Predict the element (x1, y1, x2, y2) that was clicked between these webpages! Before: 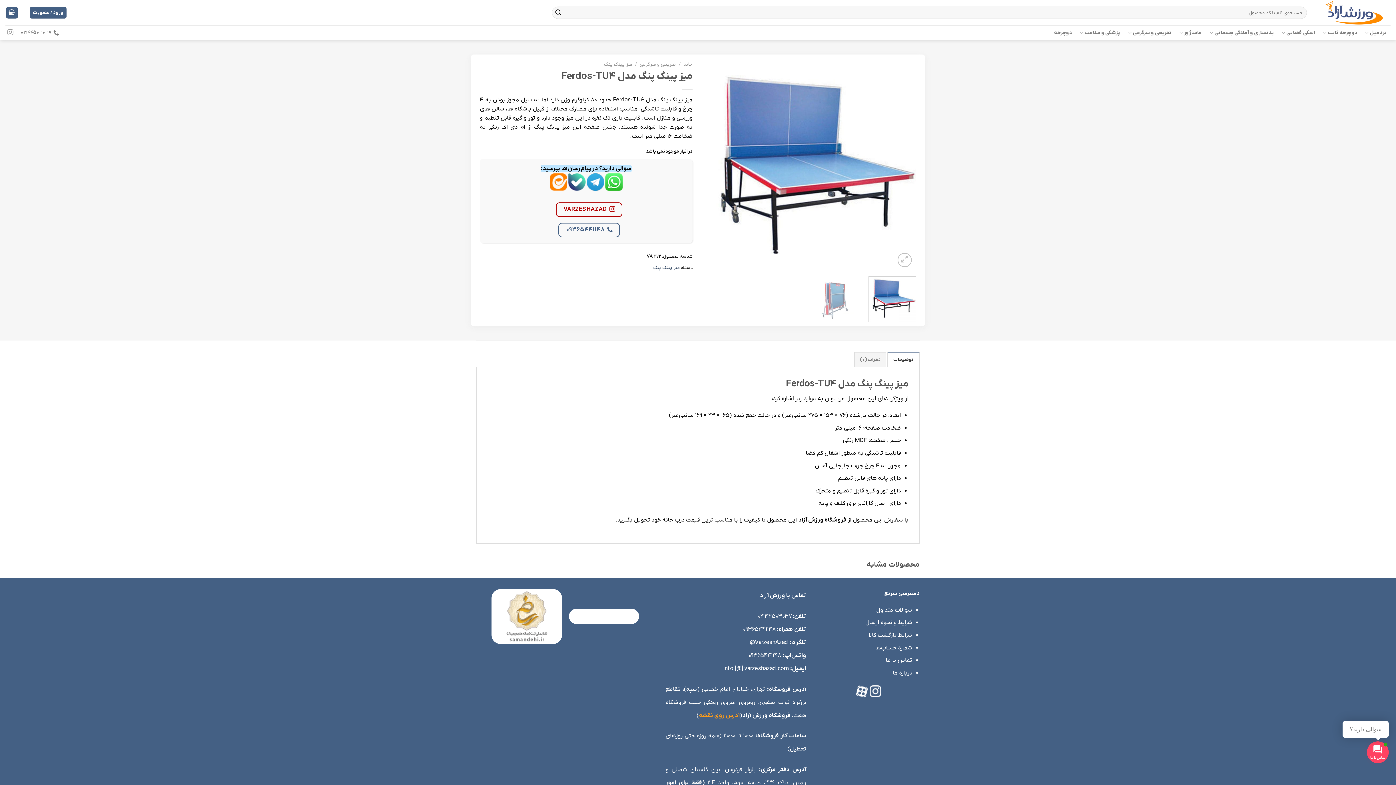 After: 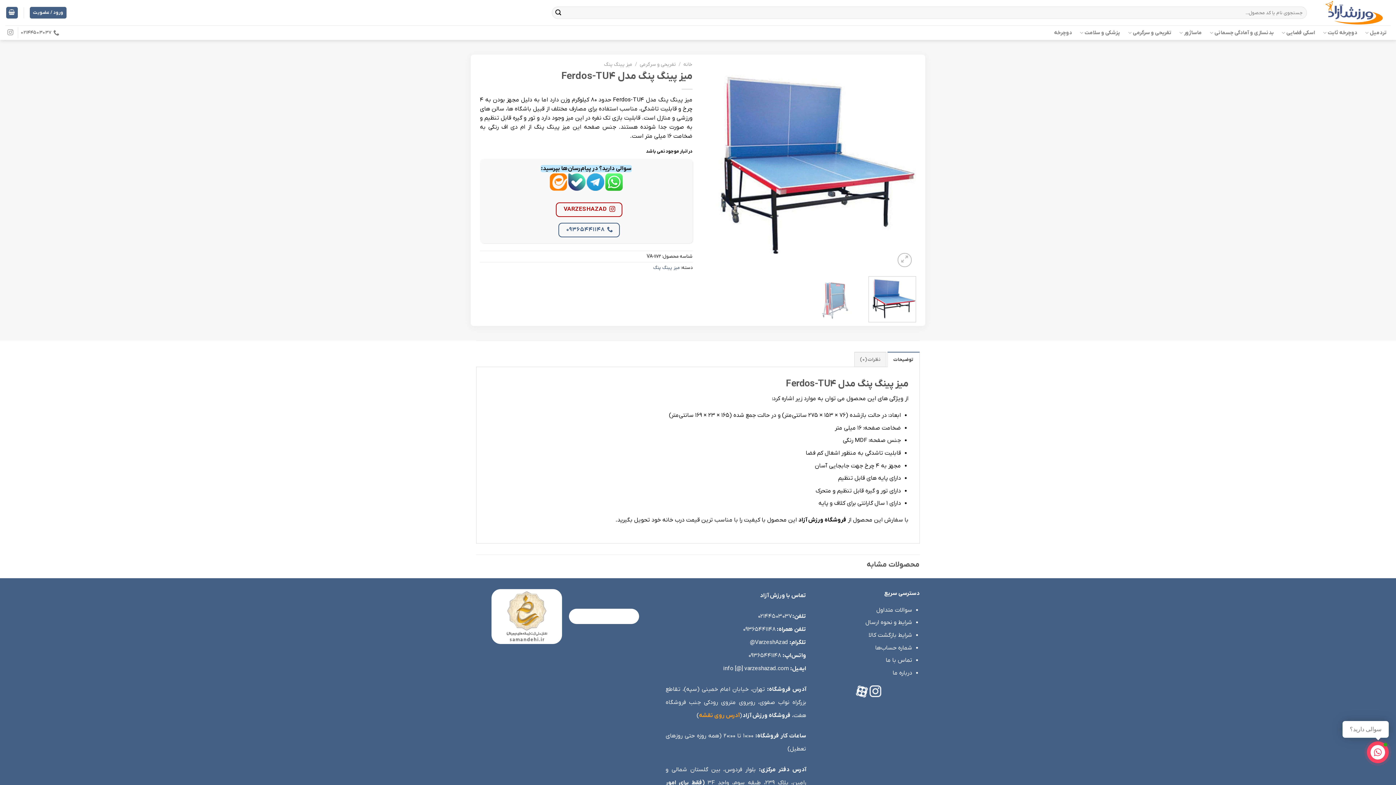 Action: bbox: (887, 351, 920, 367) label: توضیحات